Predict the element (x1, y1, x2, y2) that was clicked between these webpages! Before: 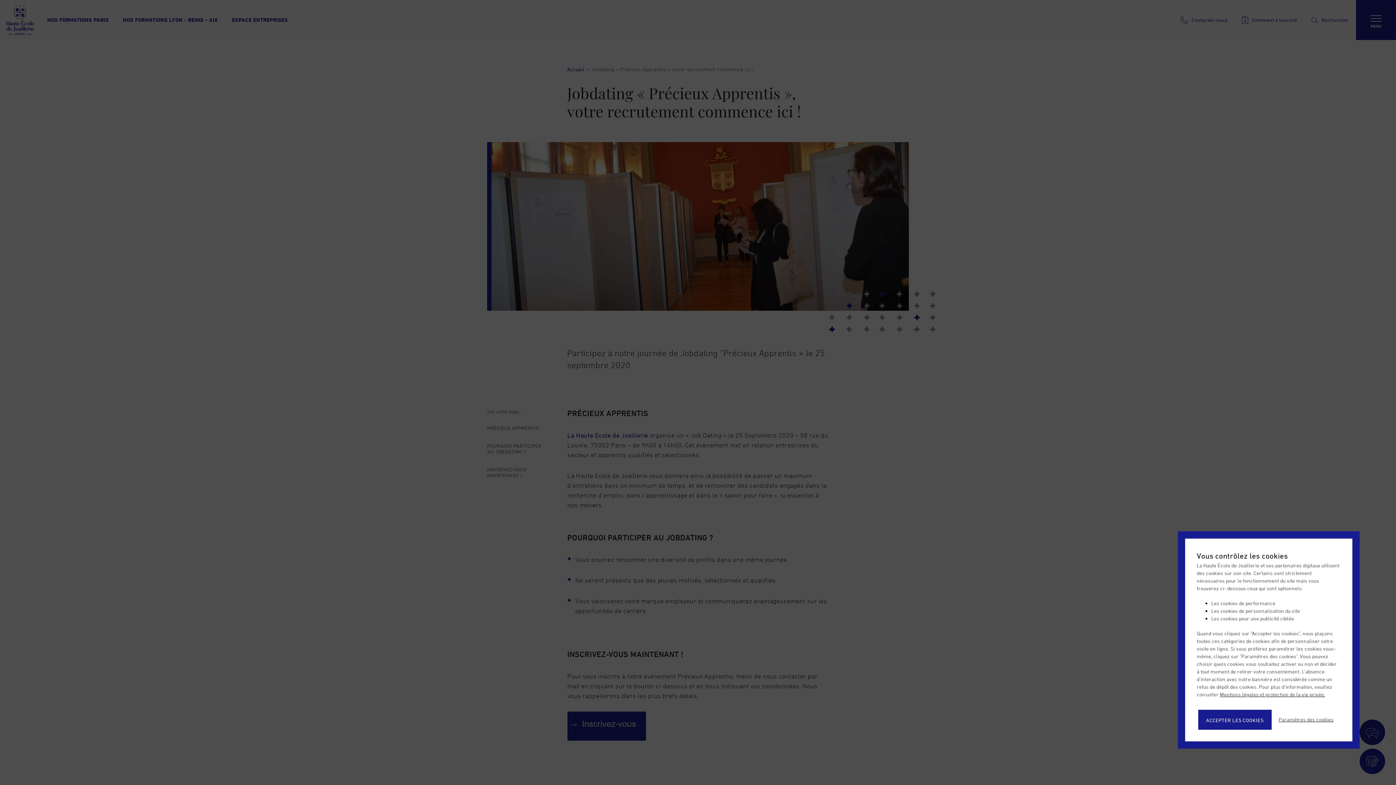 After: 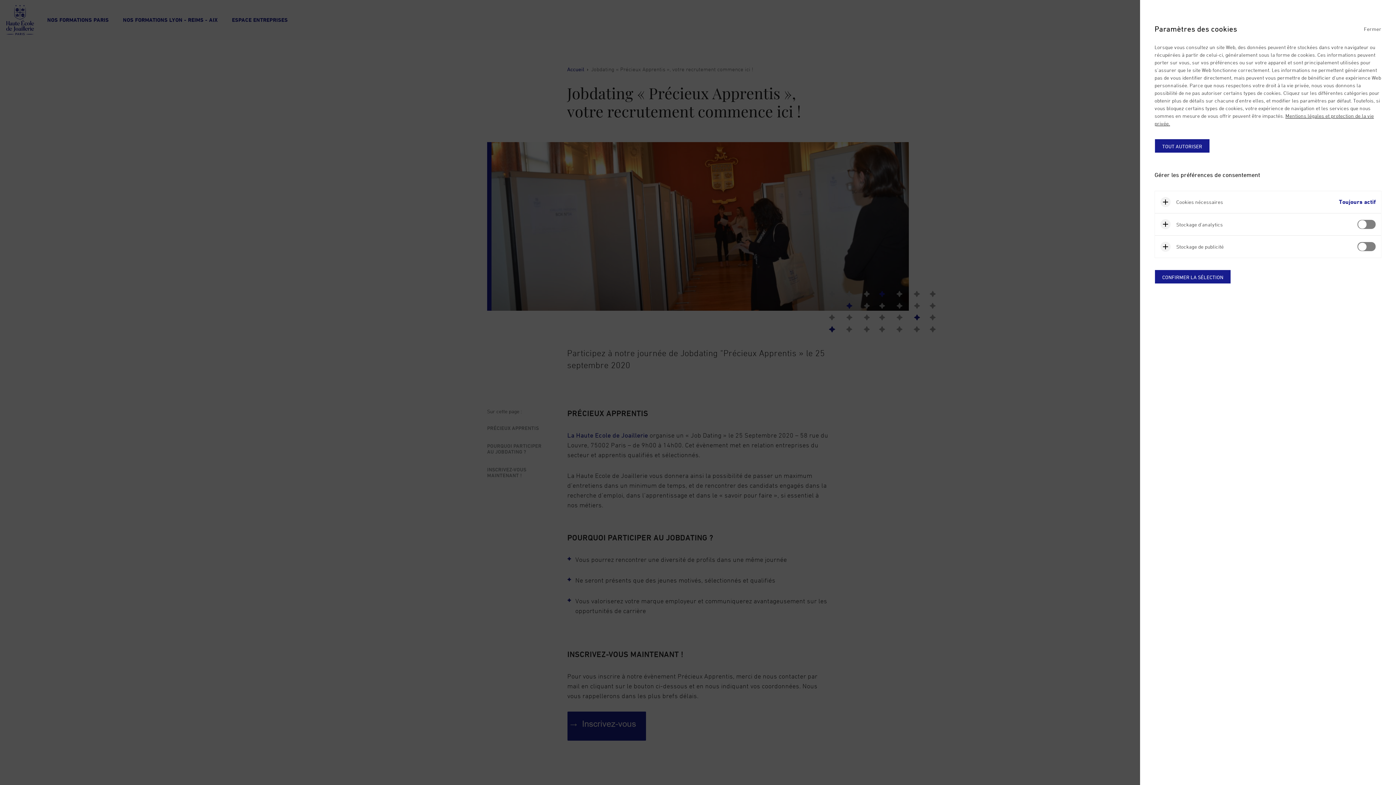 Action: label: Paramètres des cookies bbox: (1273, 710, 1339, 730)